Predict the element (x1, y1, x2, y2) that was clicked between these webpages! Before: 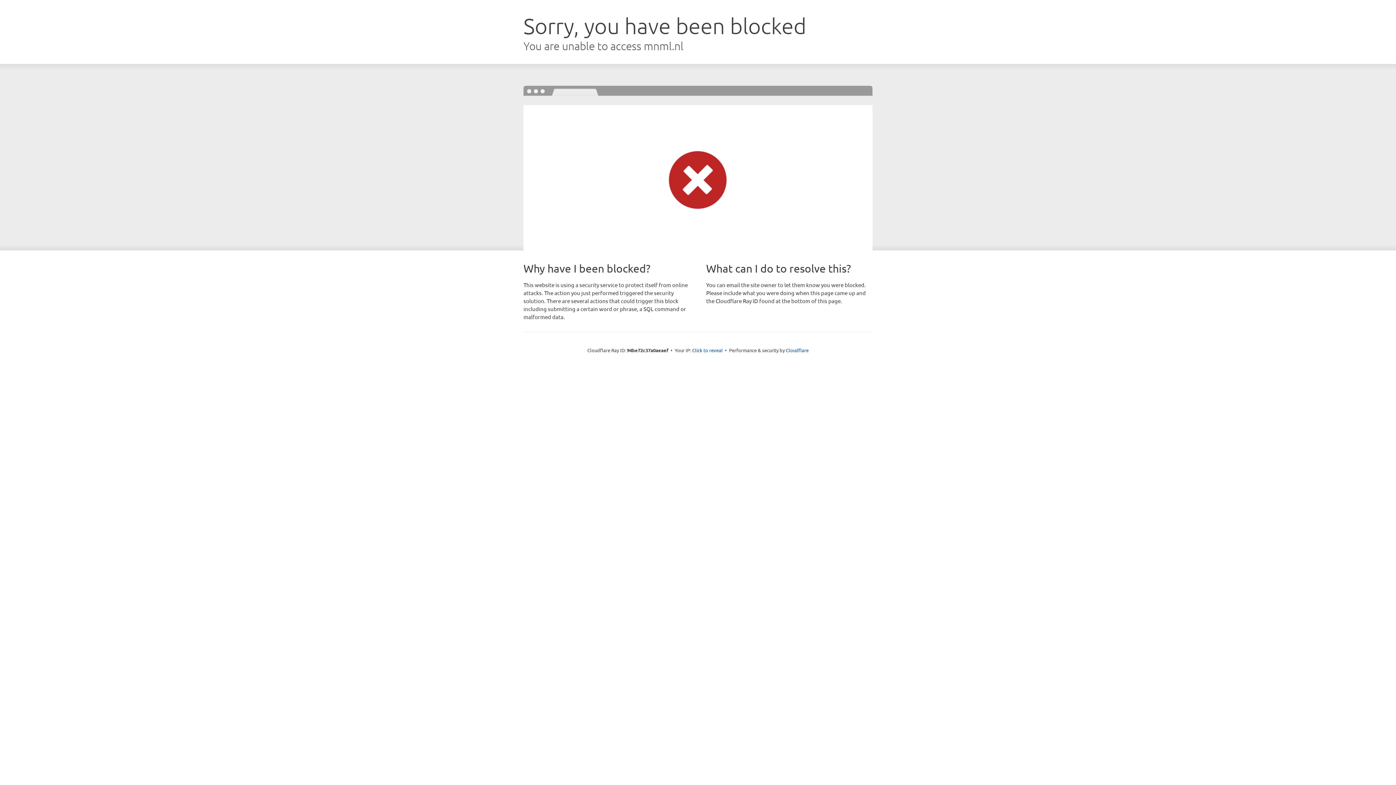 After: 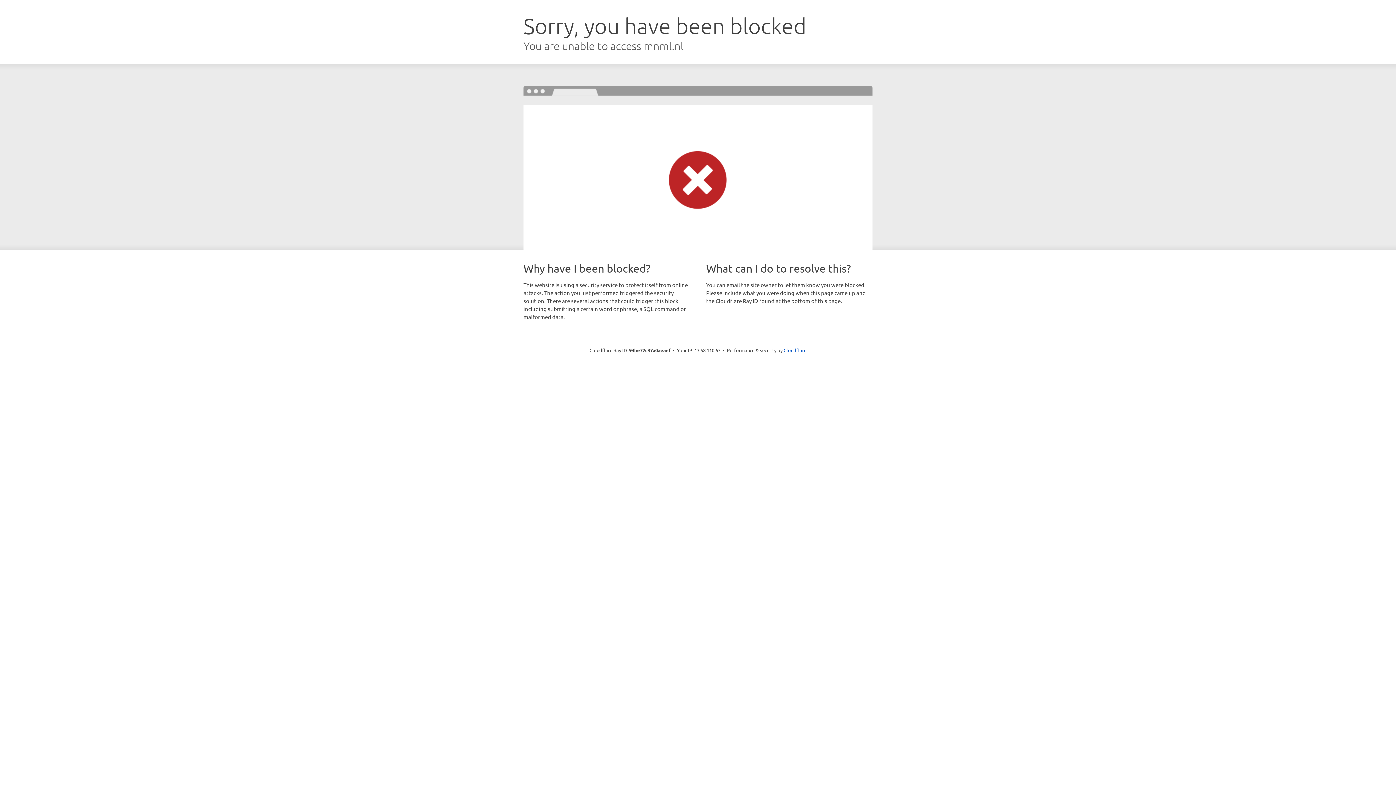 Action: bbox: (692, 346, 722, 353) label: Click to reveal